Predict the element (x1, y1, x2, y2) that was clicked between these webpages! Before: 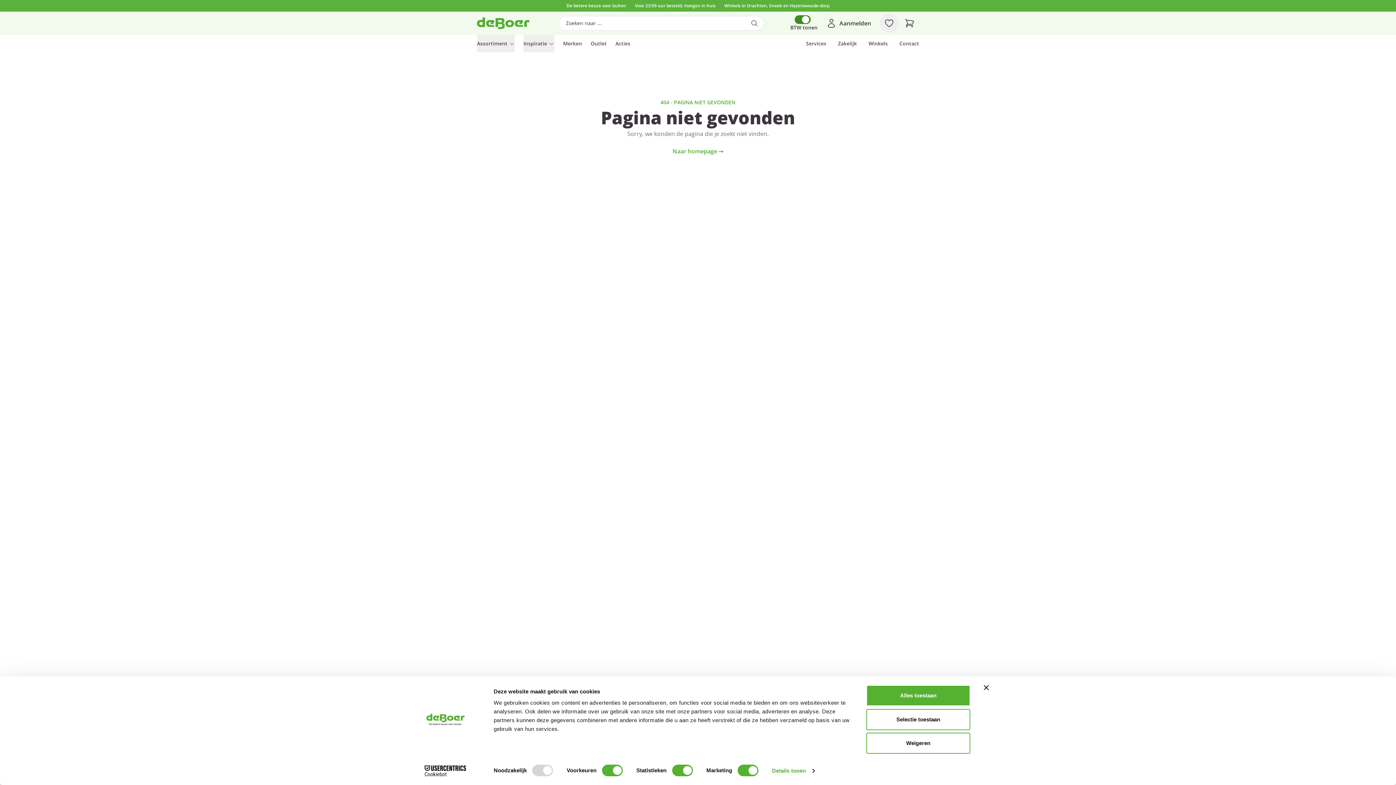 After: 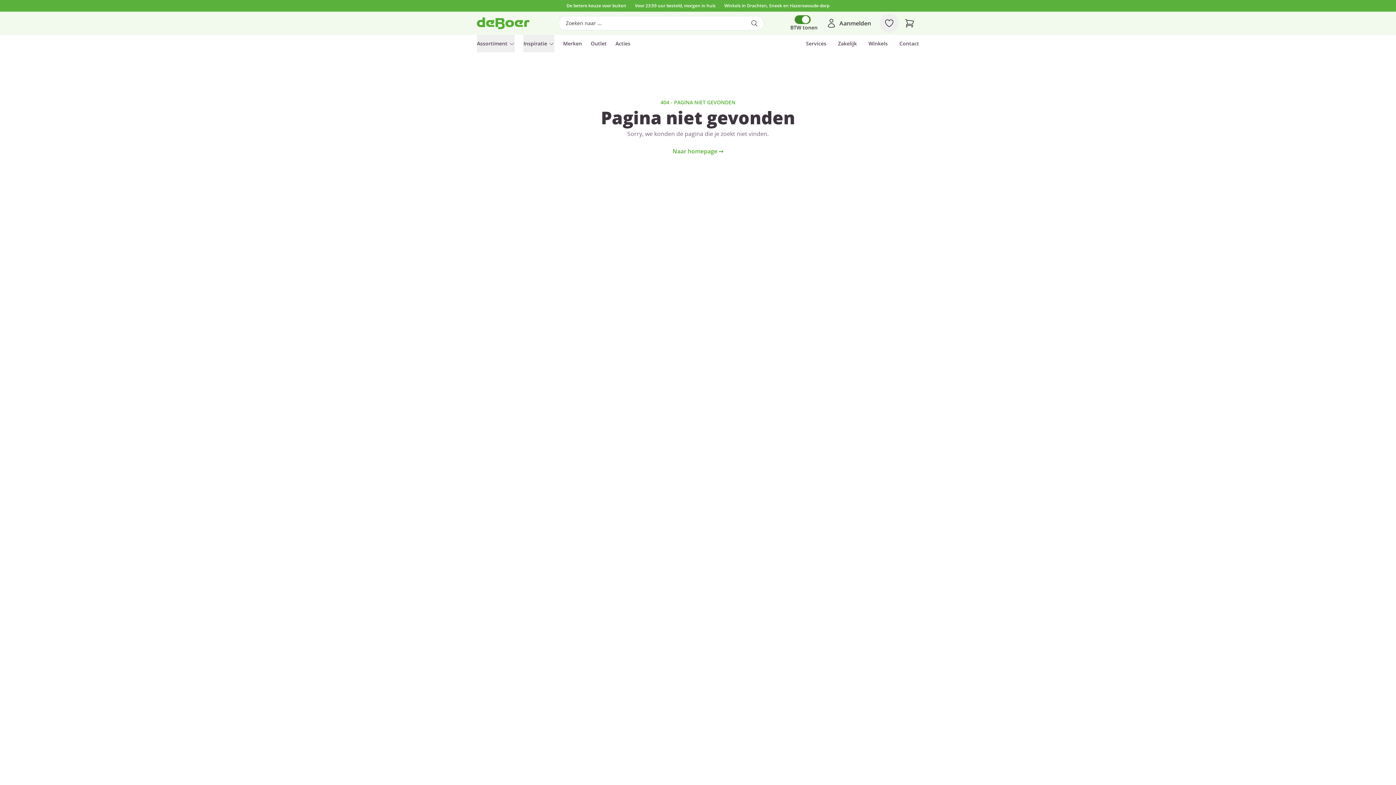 Action: bbox: (866, 685, 970, 706) label: Alles toestaan